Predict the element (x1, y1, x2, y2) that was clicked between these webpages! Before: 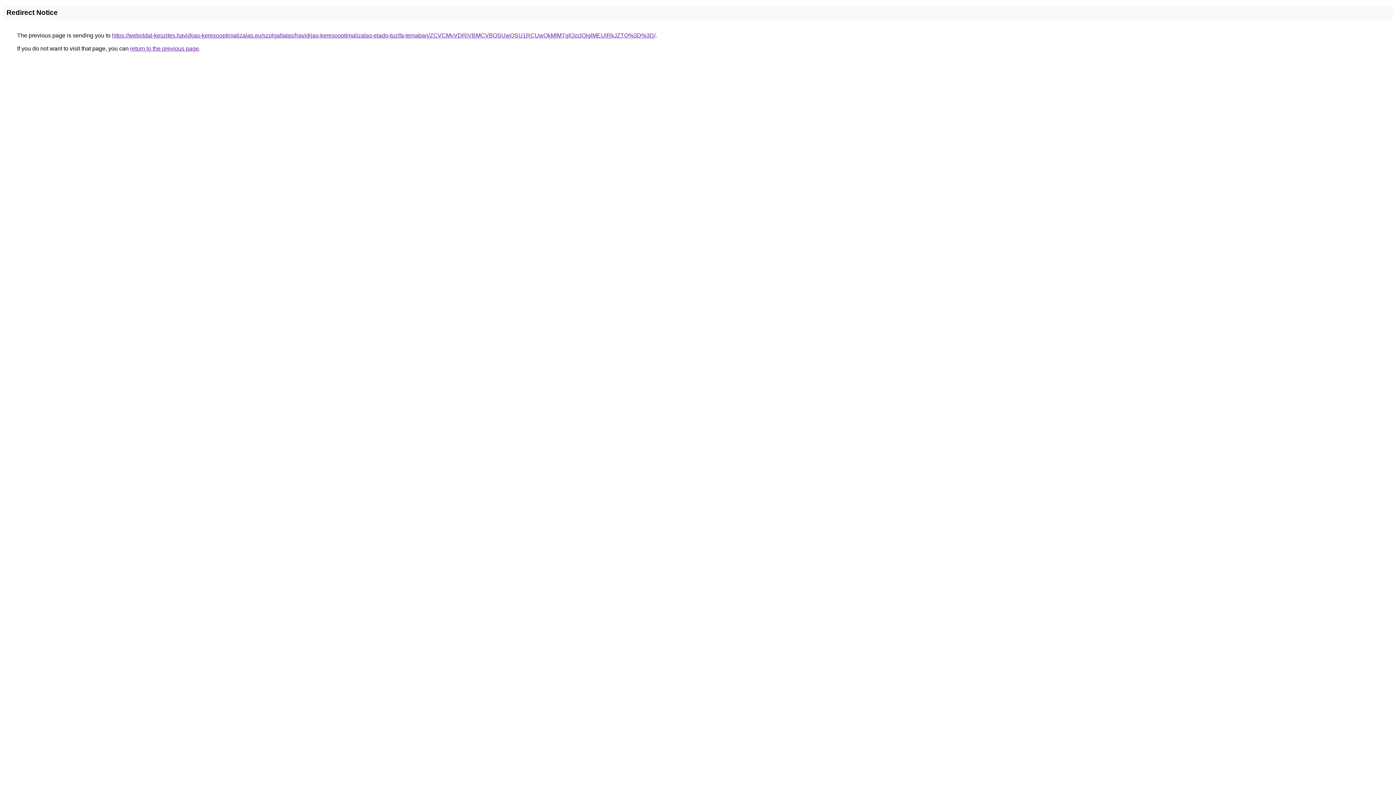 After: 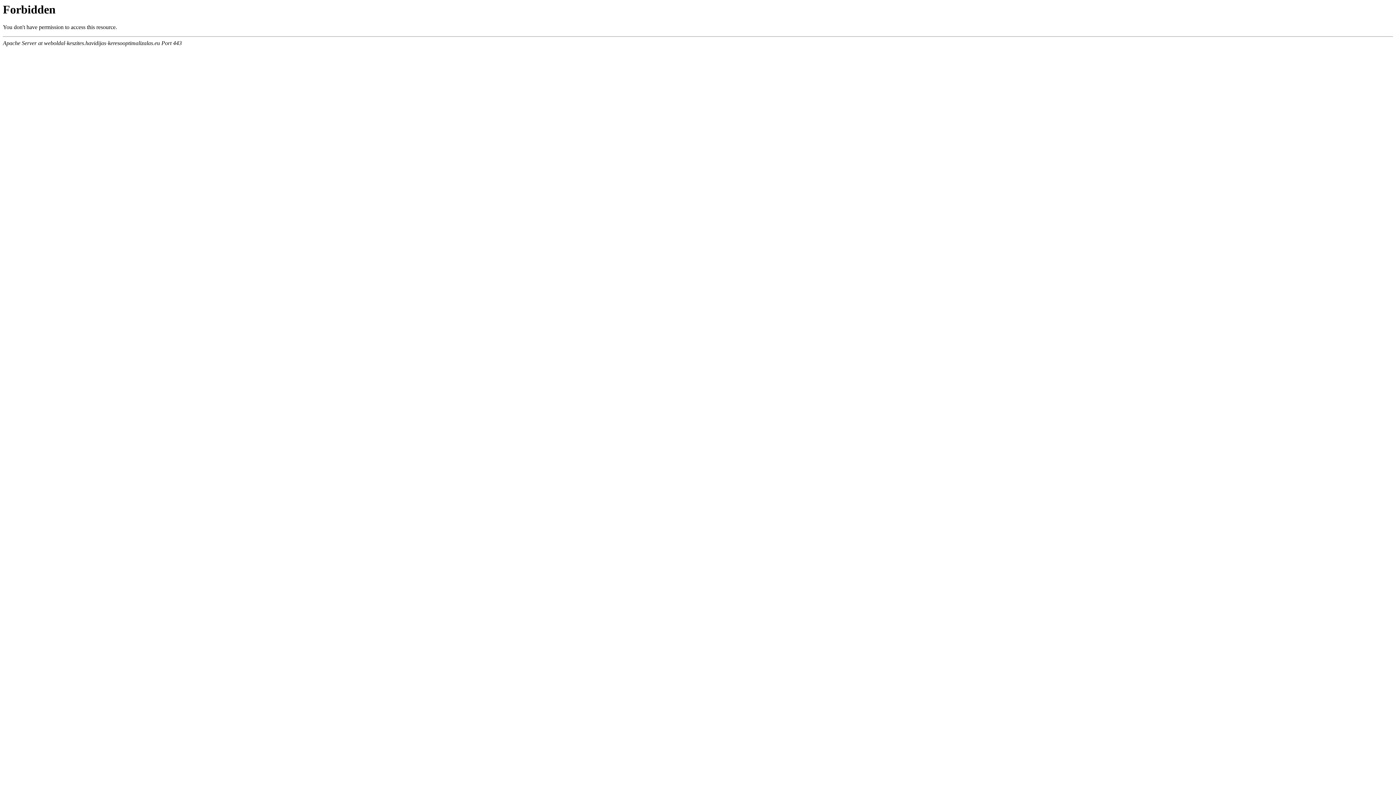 Action: label: https://weboldal-keszites.havidijas-keresooptimalizalas.eu/szolgaltatas/havidijas-keresooptimalizalas-elado-tuzifa-temaban/ZCVCMyVDRiVBMCVBOSUwQSU1RCUwQkMlMTglQzclQjglMEUlRkJZTQ%3D%3D/ bbox: (112, 32, 655, 38)